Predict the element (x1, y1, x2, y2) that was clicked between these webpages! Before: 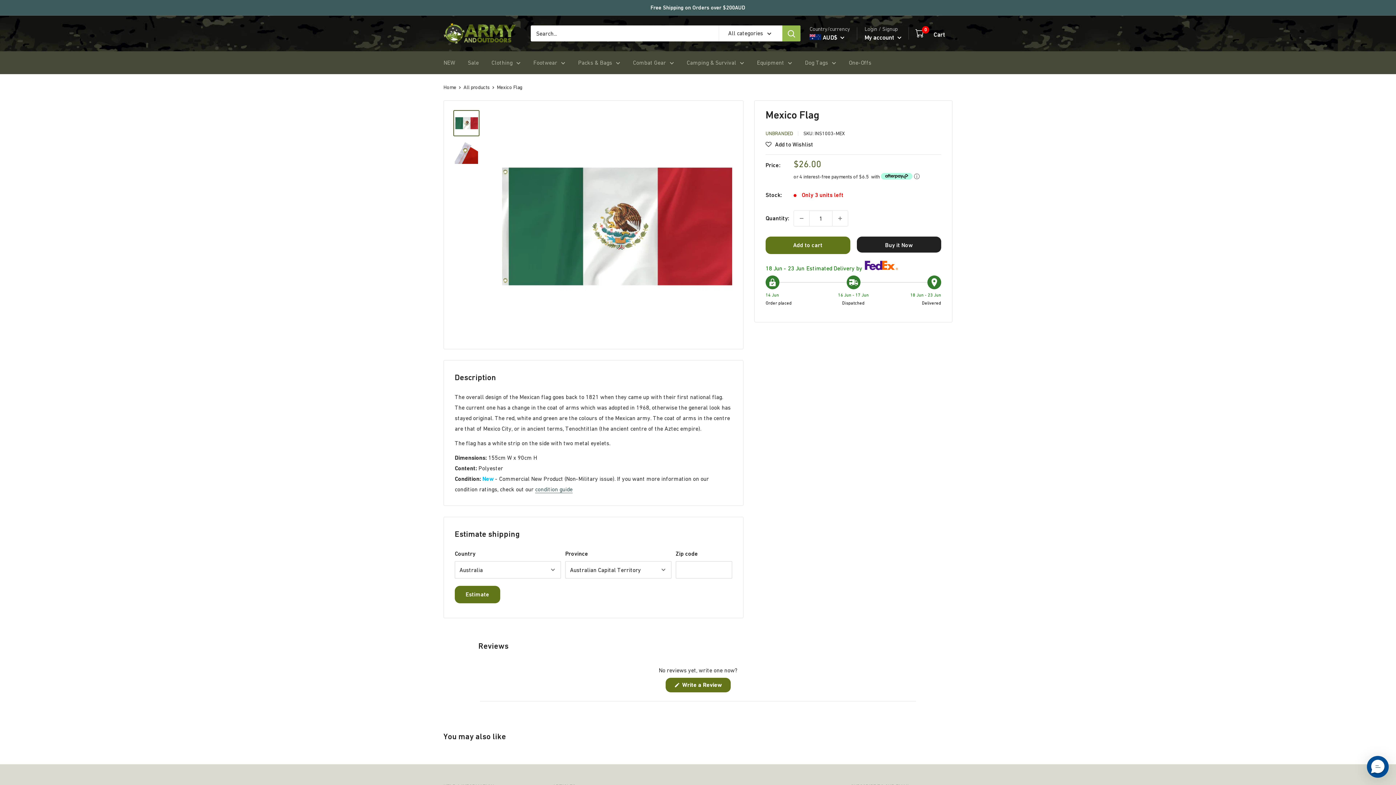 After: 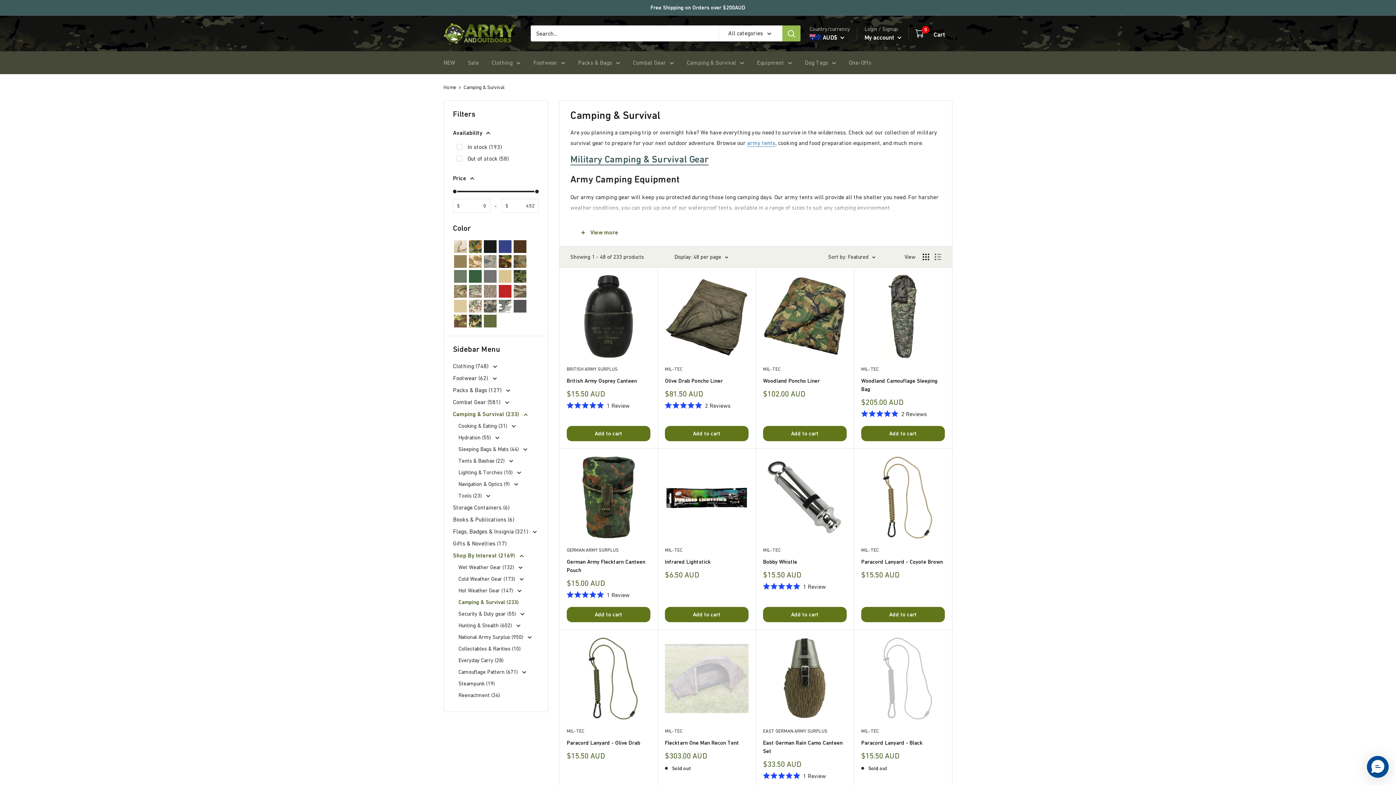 Action: bbox: (686, 57, 744, 68) label: Camping & Survival